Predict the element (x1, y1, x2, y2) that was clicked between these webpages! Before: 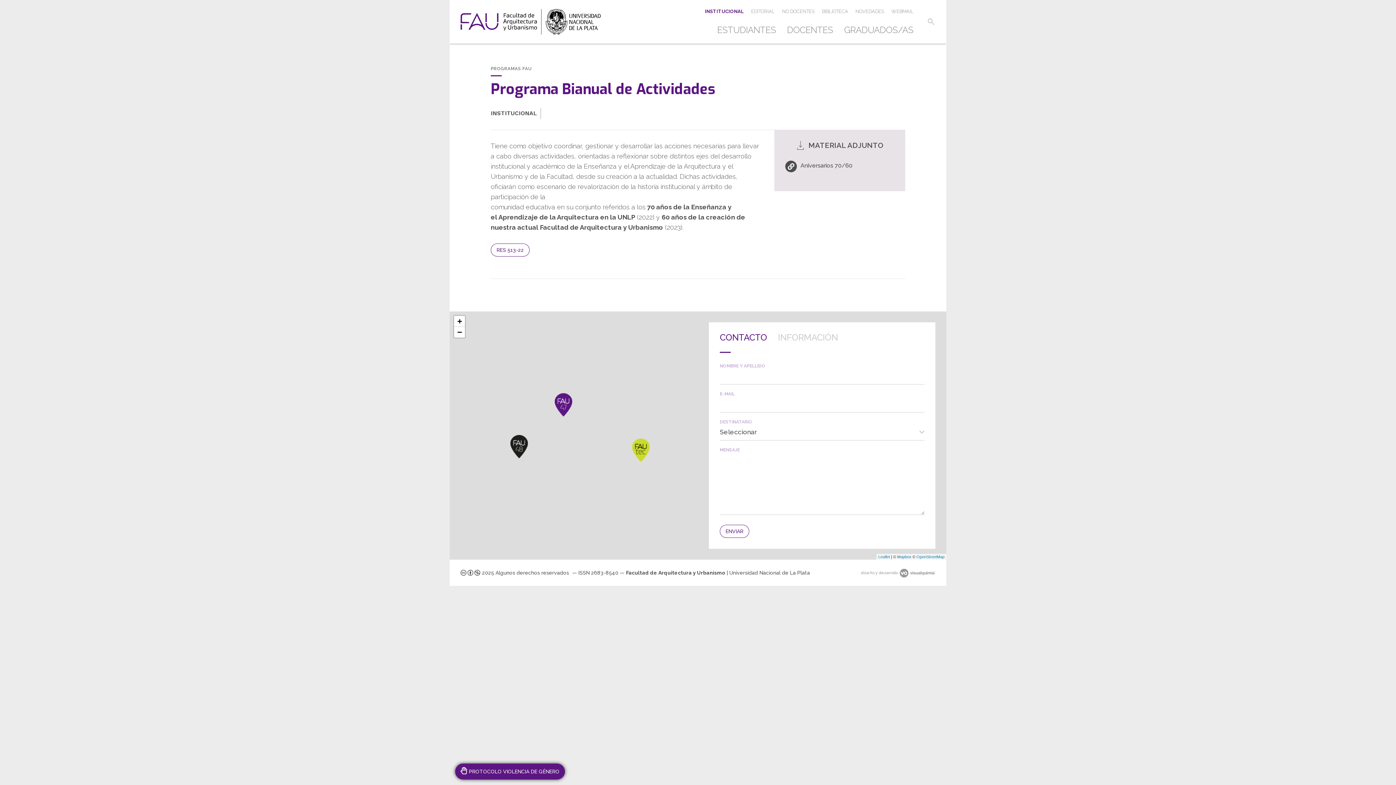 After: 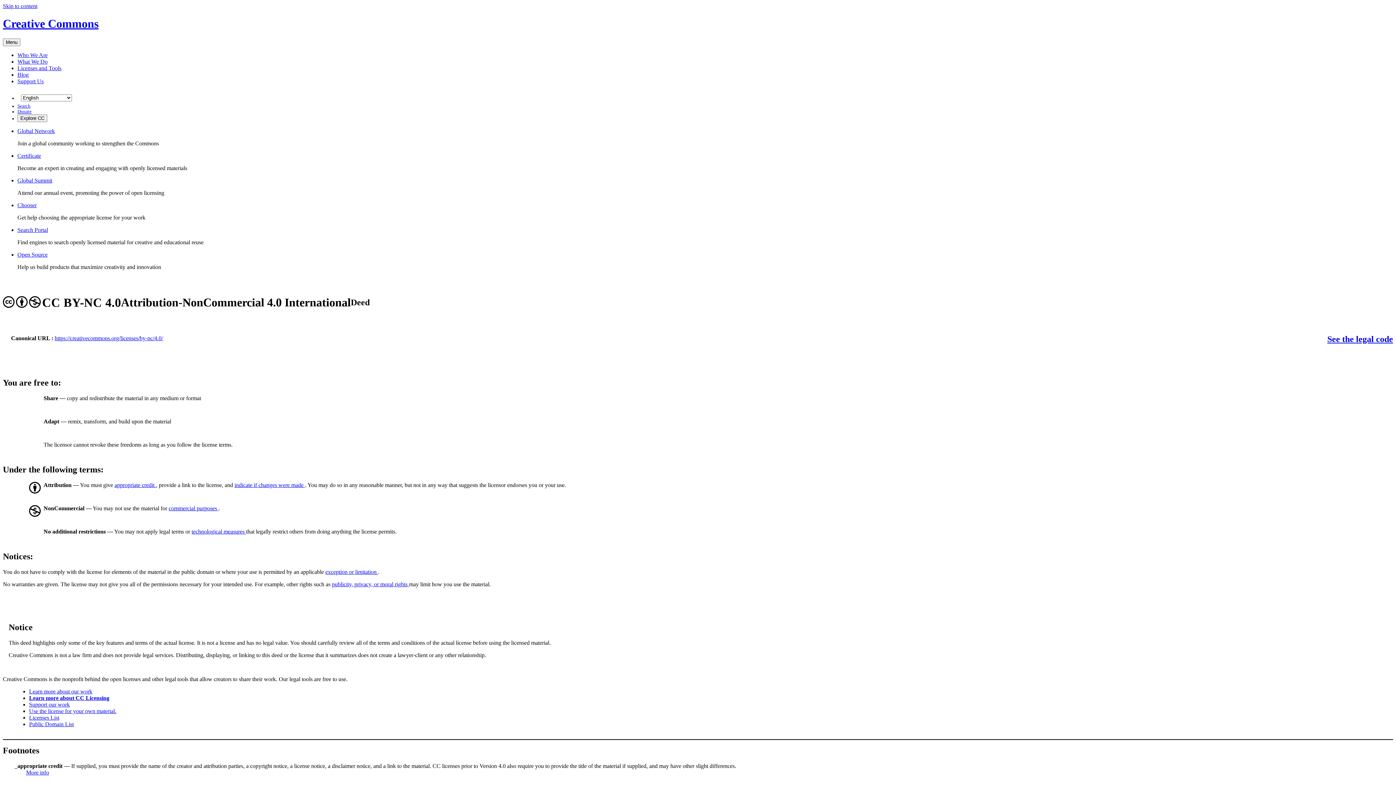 Action: label: 2025 Algunos derechos reservados bbox: (460, 570, 570, 576)